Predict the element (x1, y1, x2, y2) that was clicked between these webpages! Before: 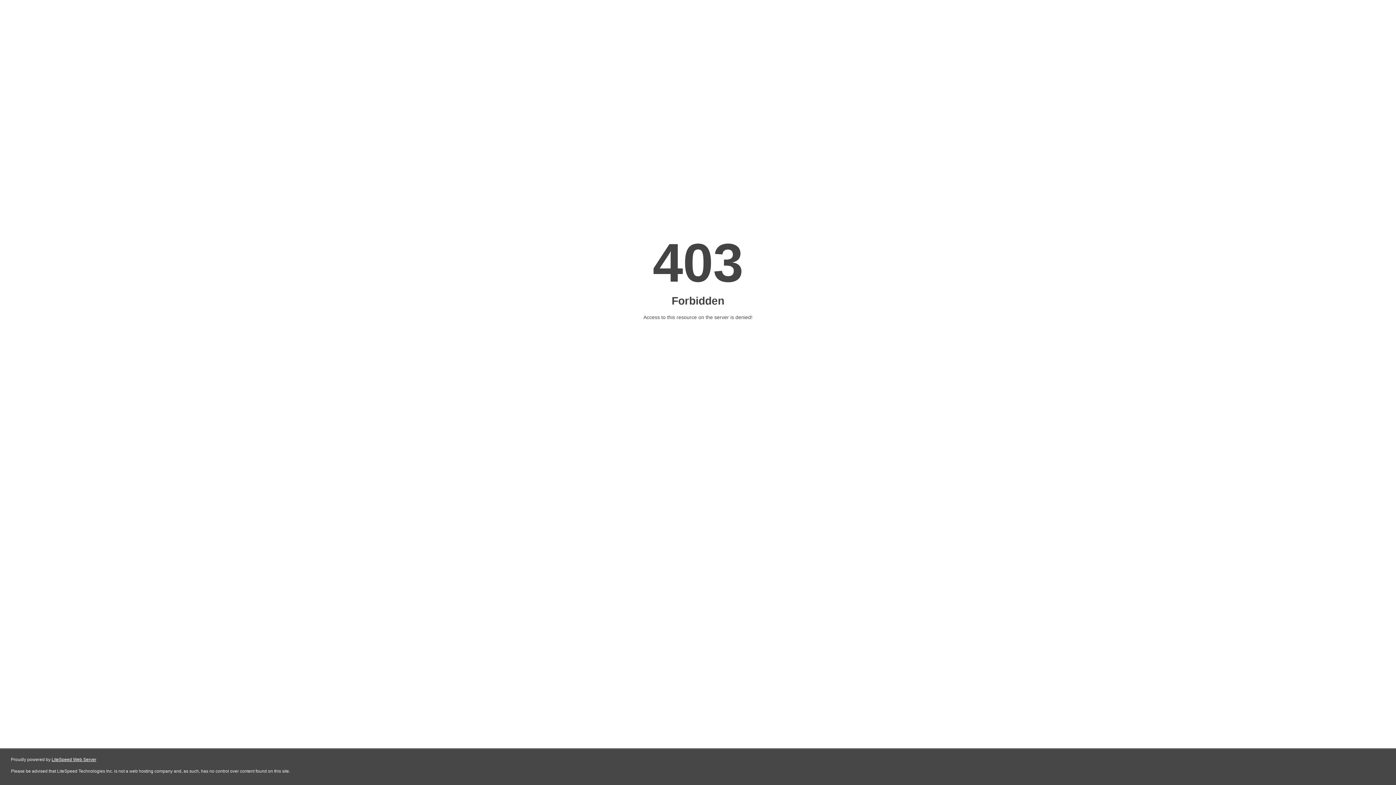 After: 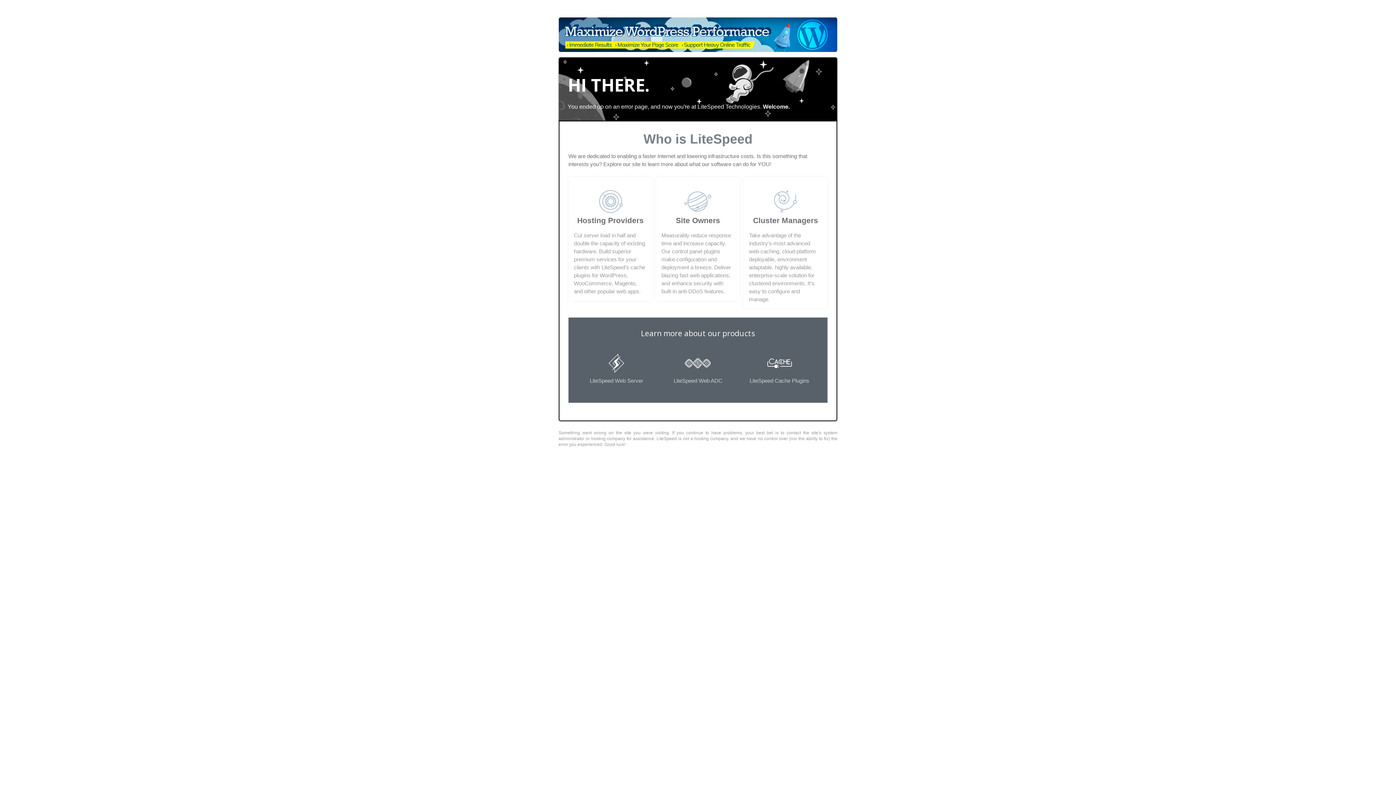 Action: label: LiteSpeed Web Server bbox: (51, 757, 96, 762)